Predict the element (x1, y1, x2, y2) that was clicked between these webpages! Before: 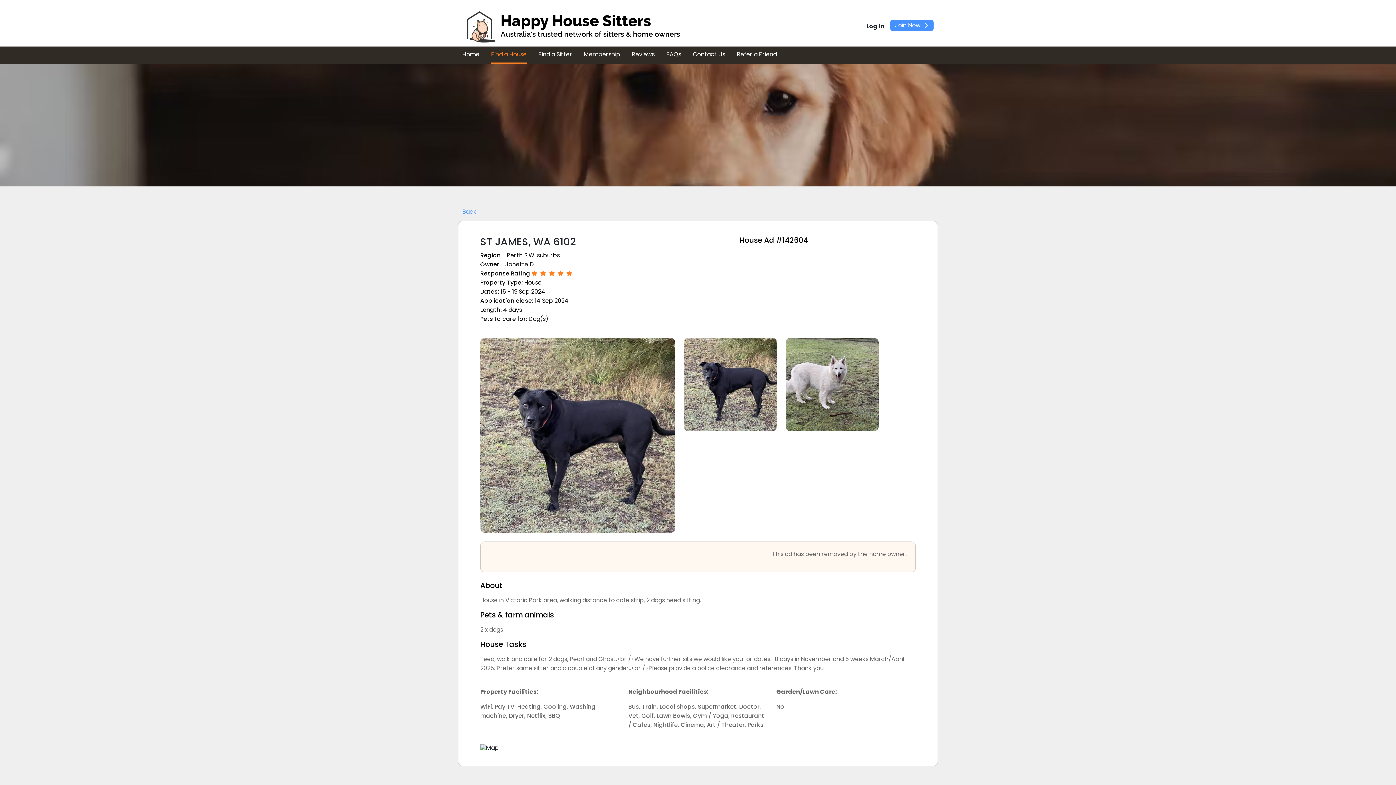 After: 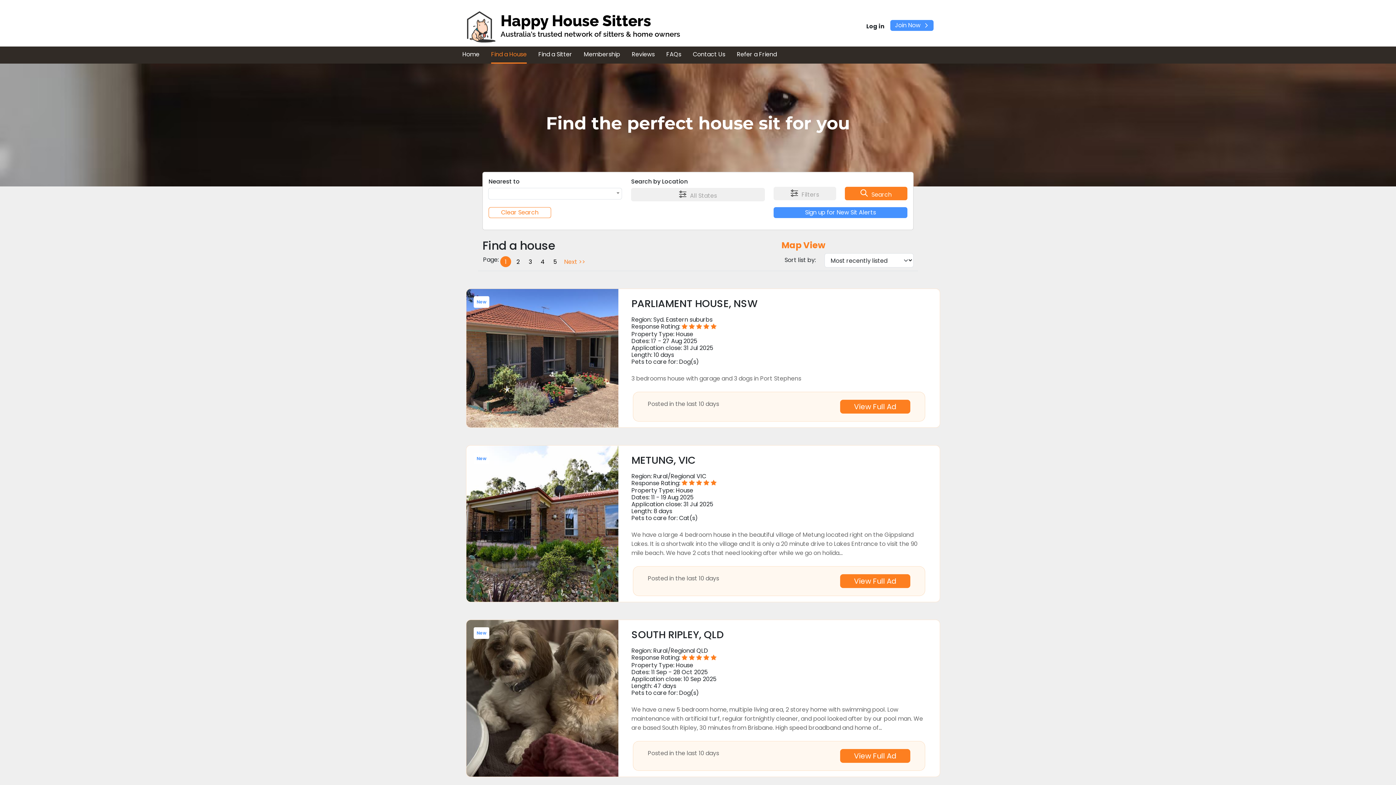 Action: bbox: (462, 207, 476, 216) label: Back